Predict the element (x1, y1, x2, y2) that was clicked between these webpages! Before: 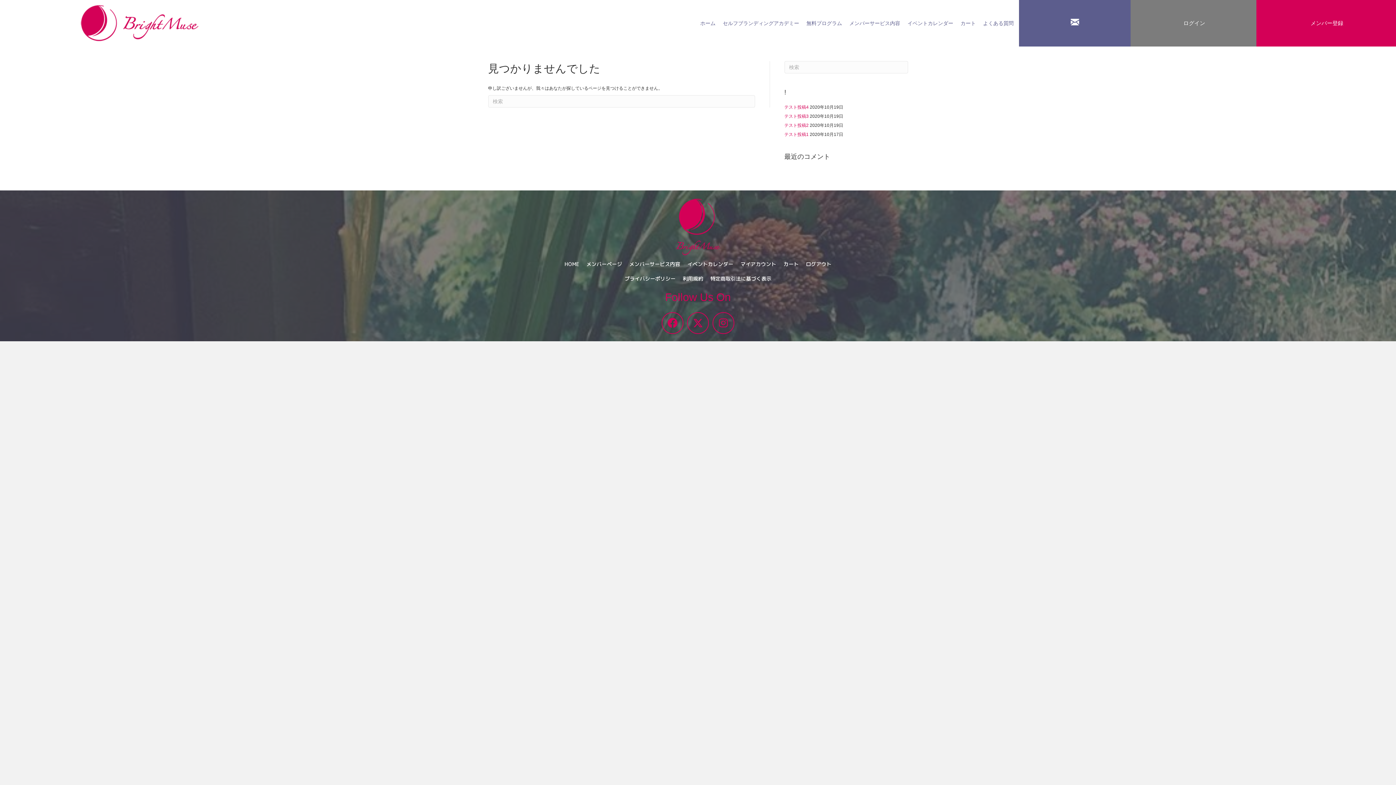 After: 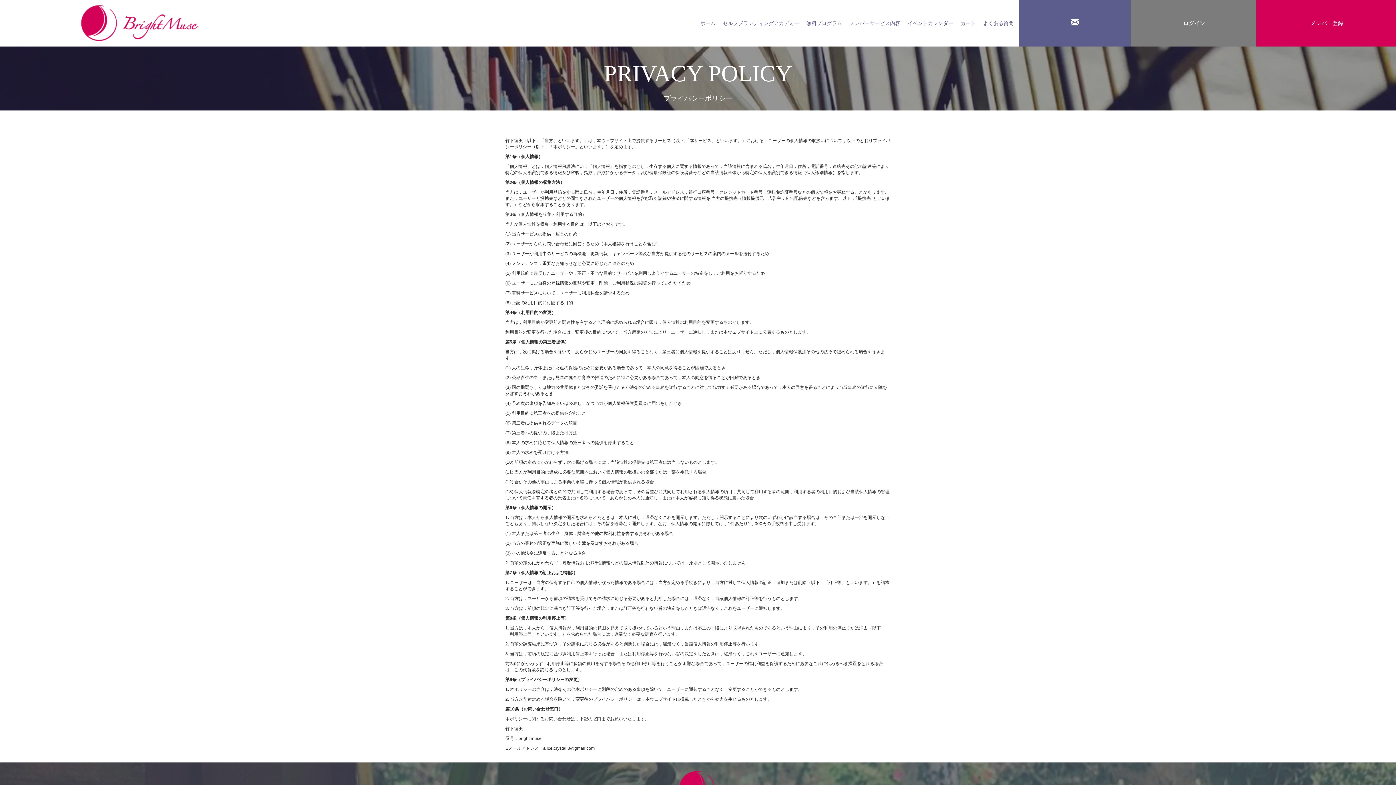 Action: label: プライバシーポリシー bbox: (621, 271, 679, 286)